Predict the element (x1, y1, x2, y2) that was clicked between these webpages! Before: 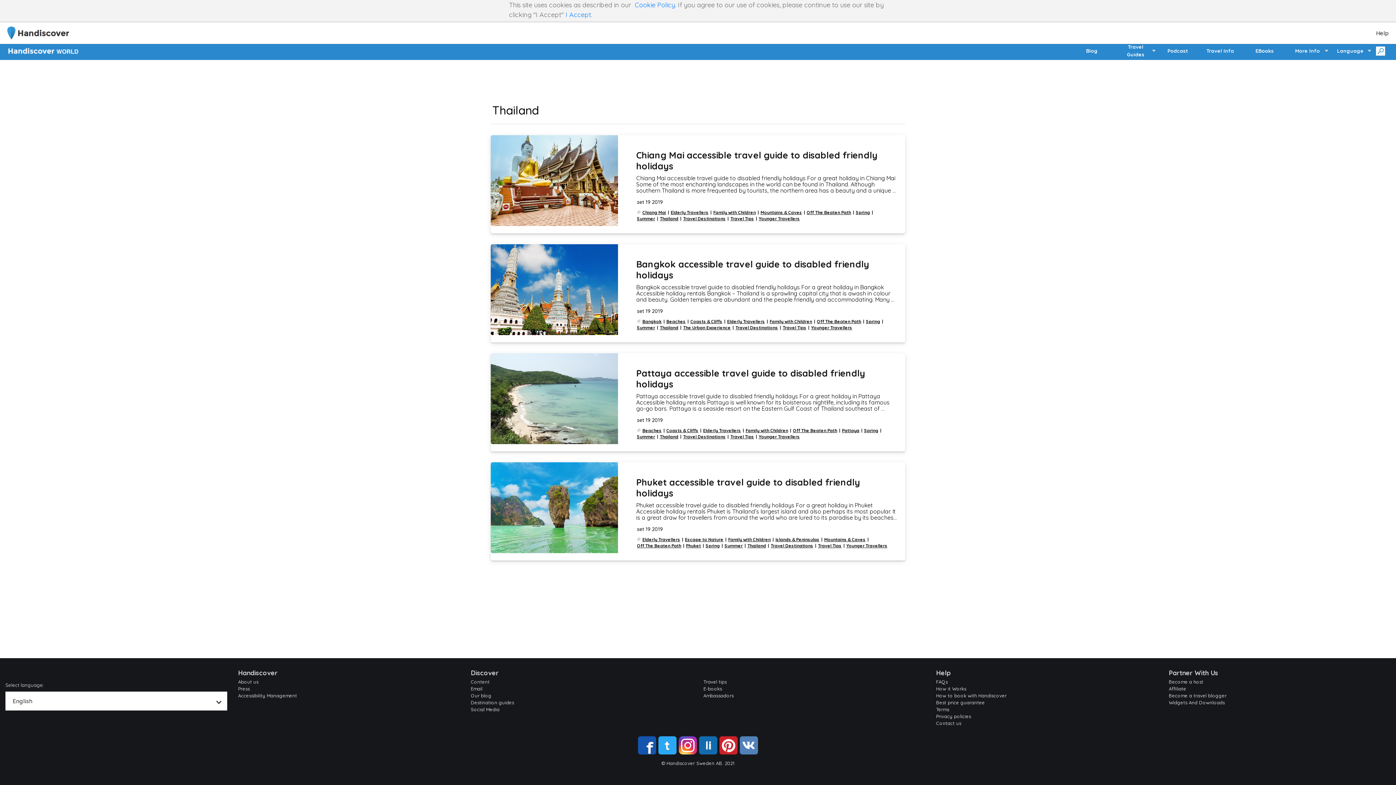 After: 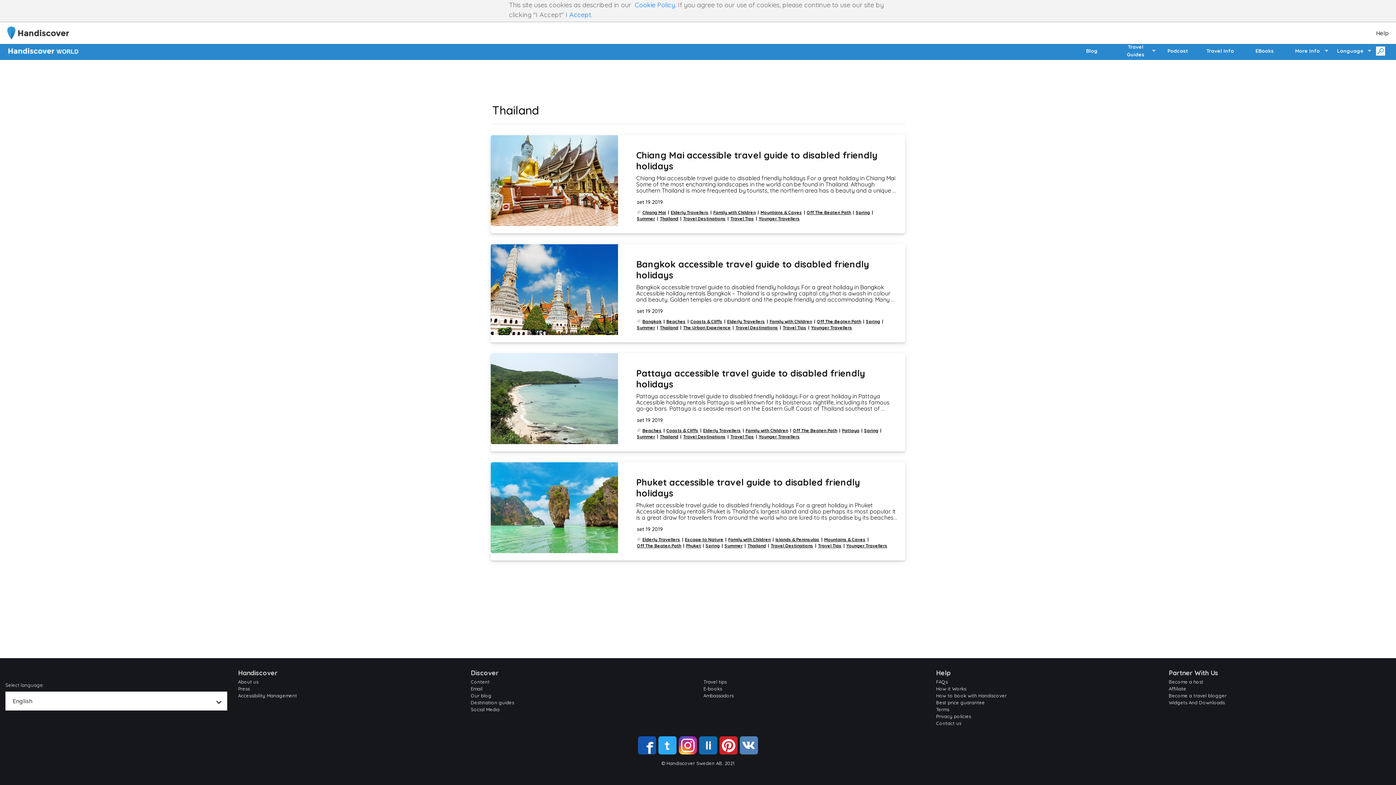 Action: bbox: (719, 736, 737, 754) label: pinterest